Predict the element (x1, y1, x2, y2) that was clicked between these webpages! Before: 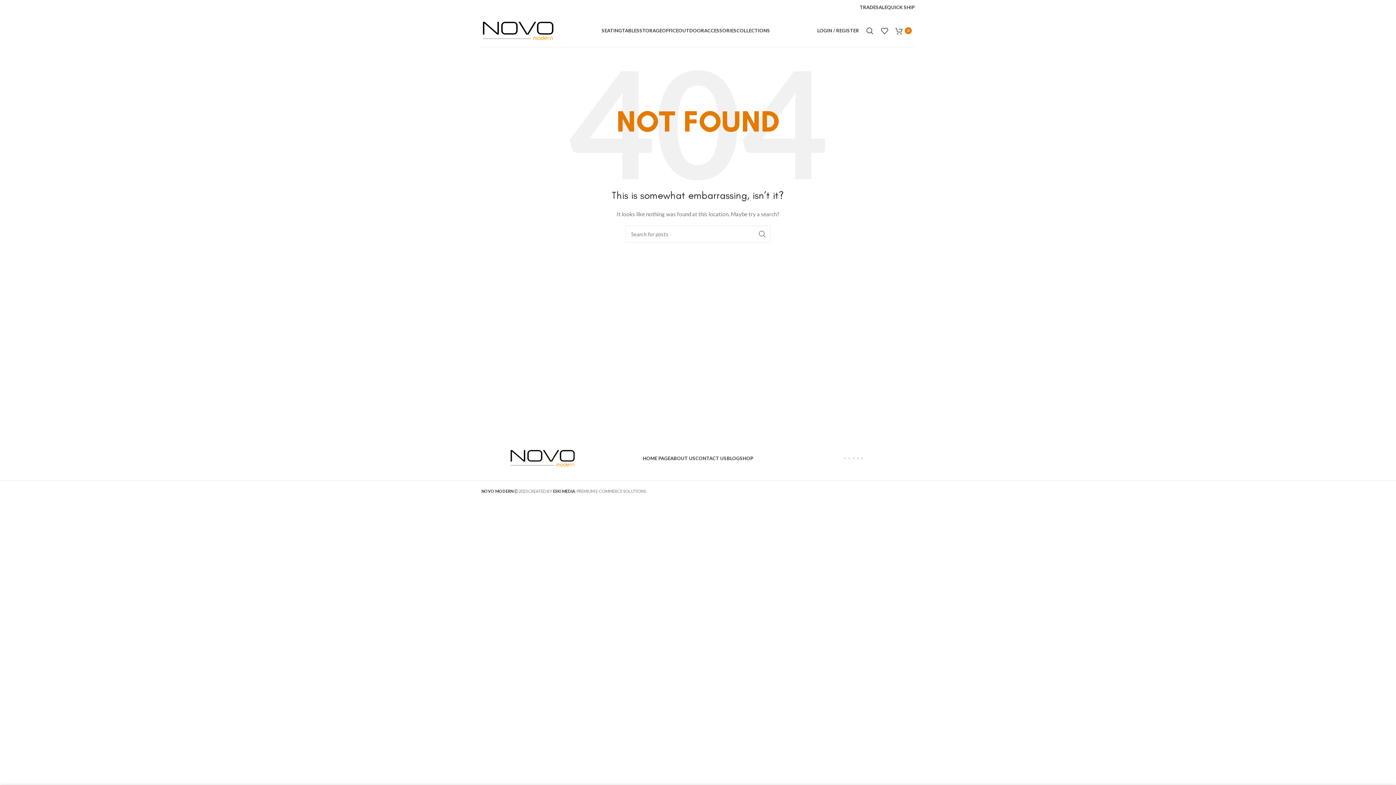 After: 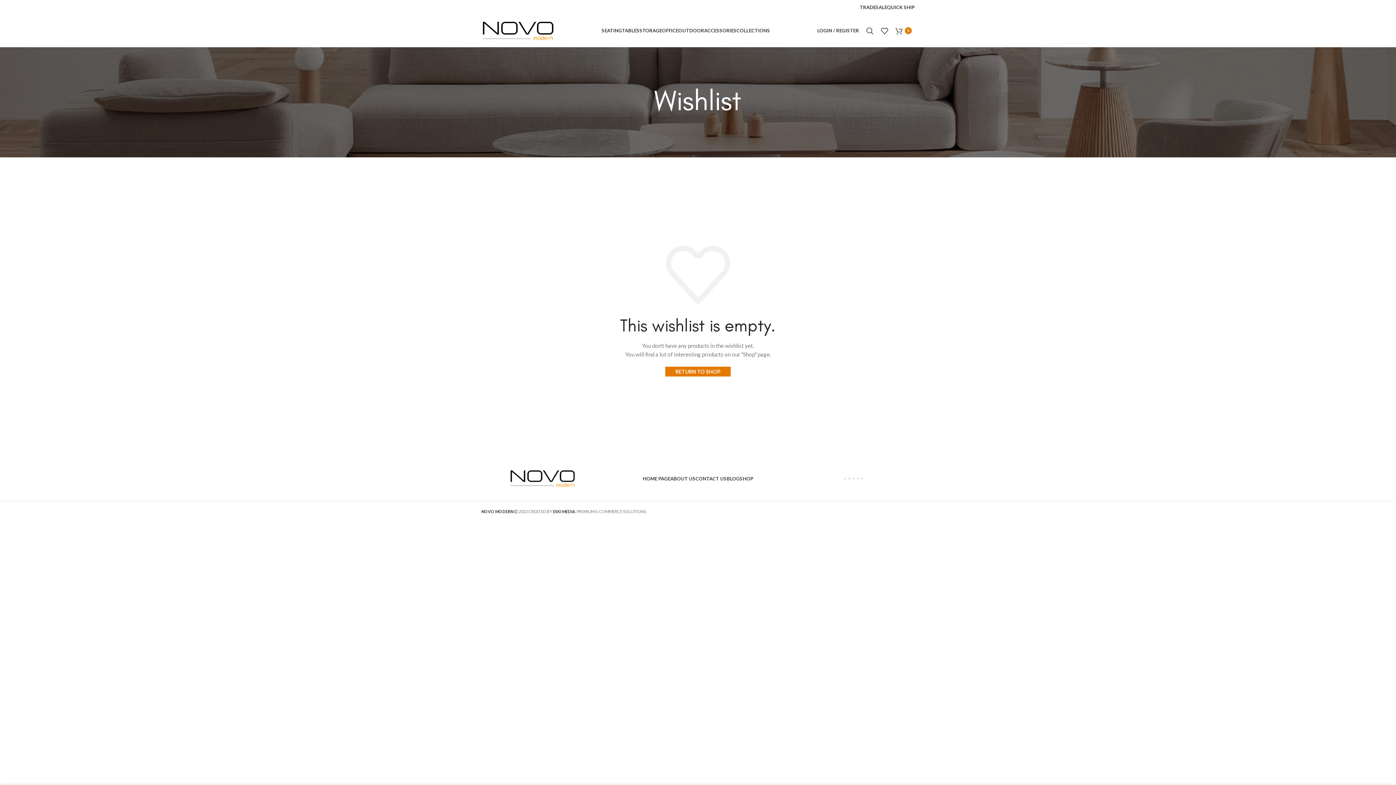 Action: bbox: (877, 23, 892, 38)